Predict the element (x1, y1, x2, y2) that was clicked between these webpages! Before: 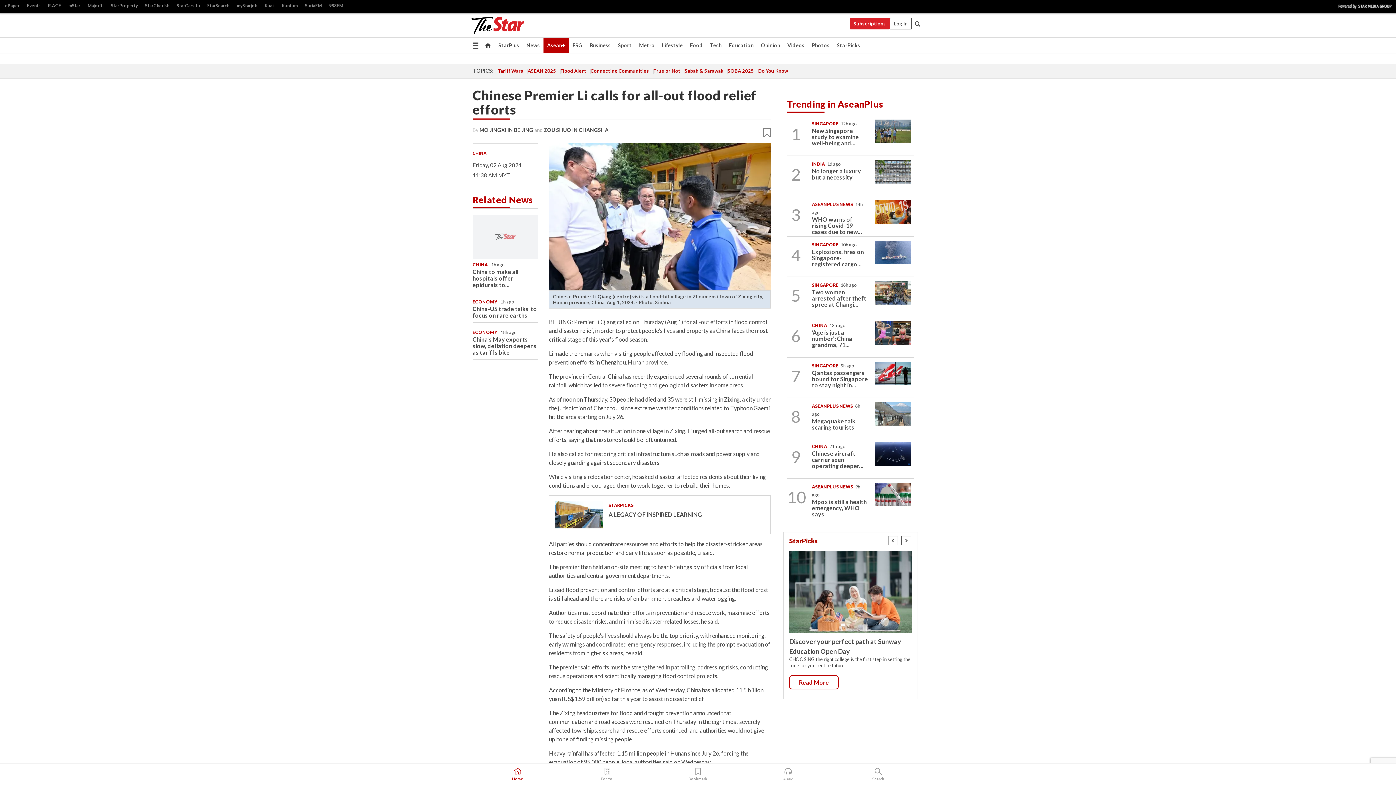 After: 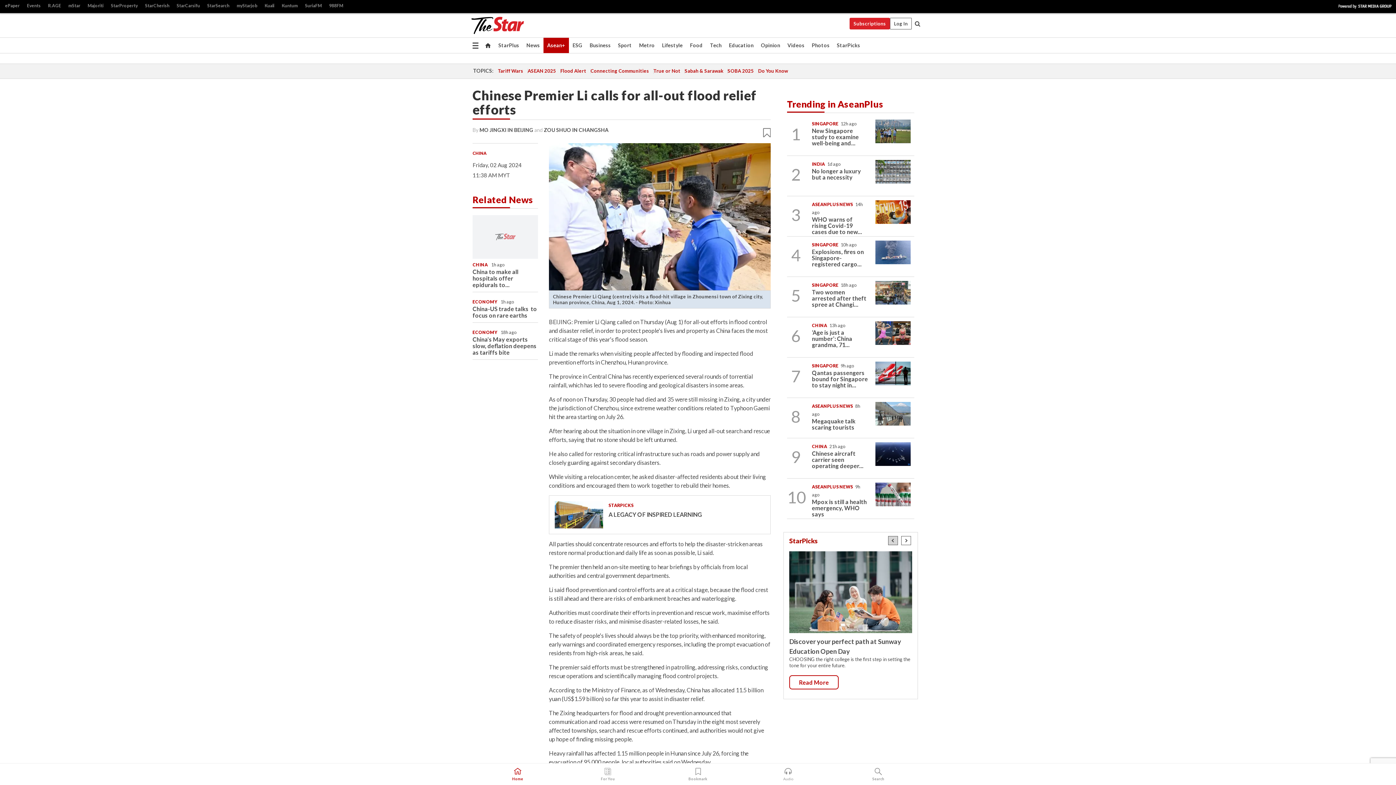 Action: bbox: (887, 537, 899, 543)